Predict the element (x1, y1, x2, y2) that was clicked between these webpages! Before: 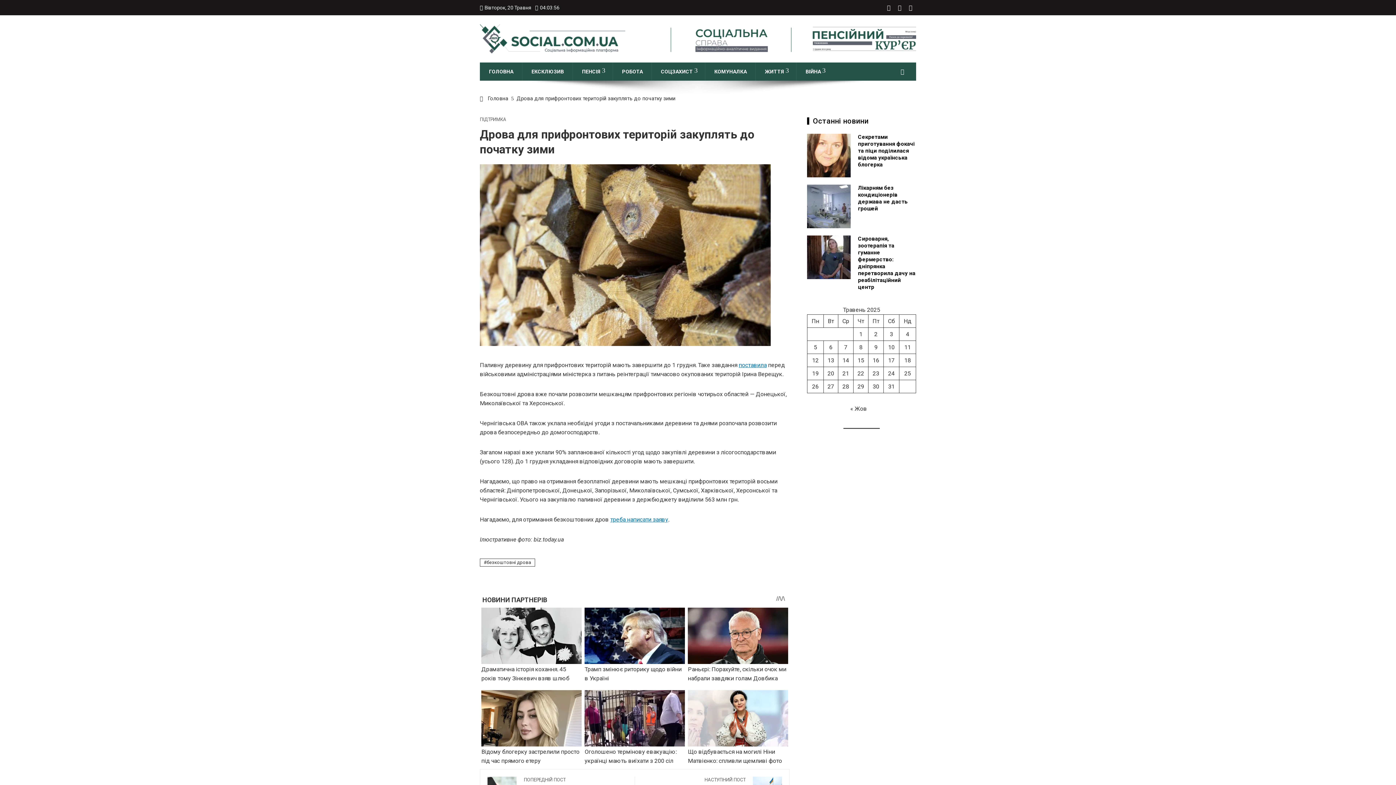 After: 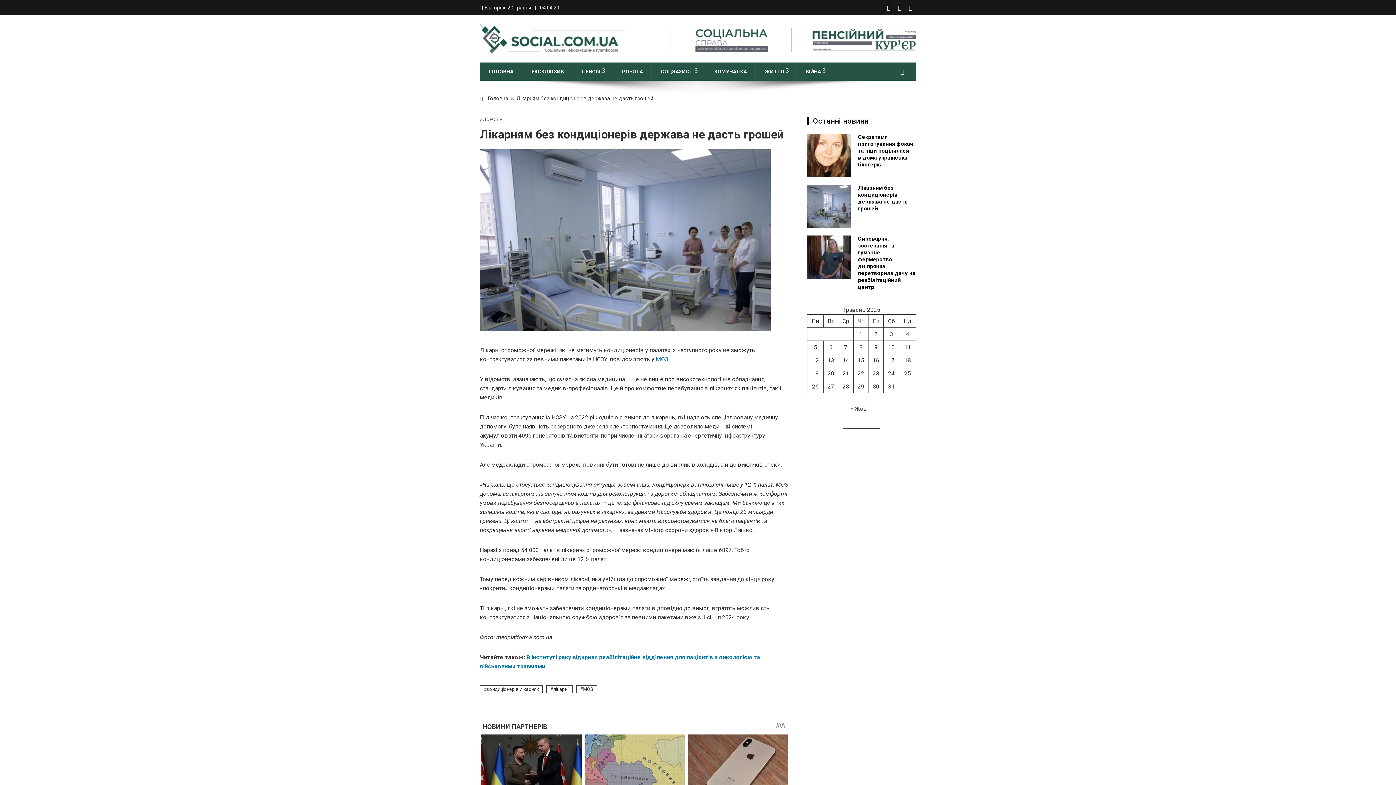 Action: bbox: (858, 184, 908, 212) label: Лікарням без кондиціонерів держава не дасть грошей